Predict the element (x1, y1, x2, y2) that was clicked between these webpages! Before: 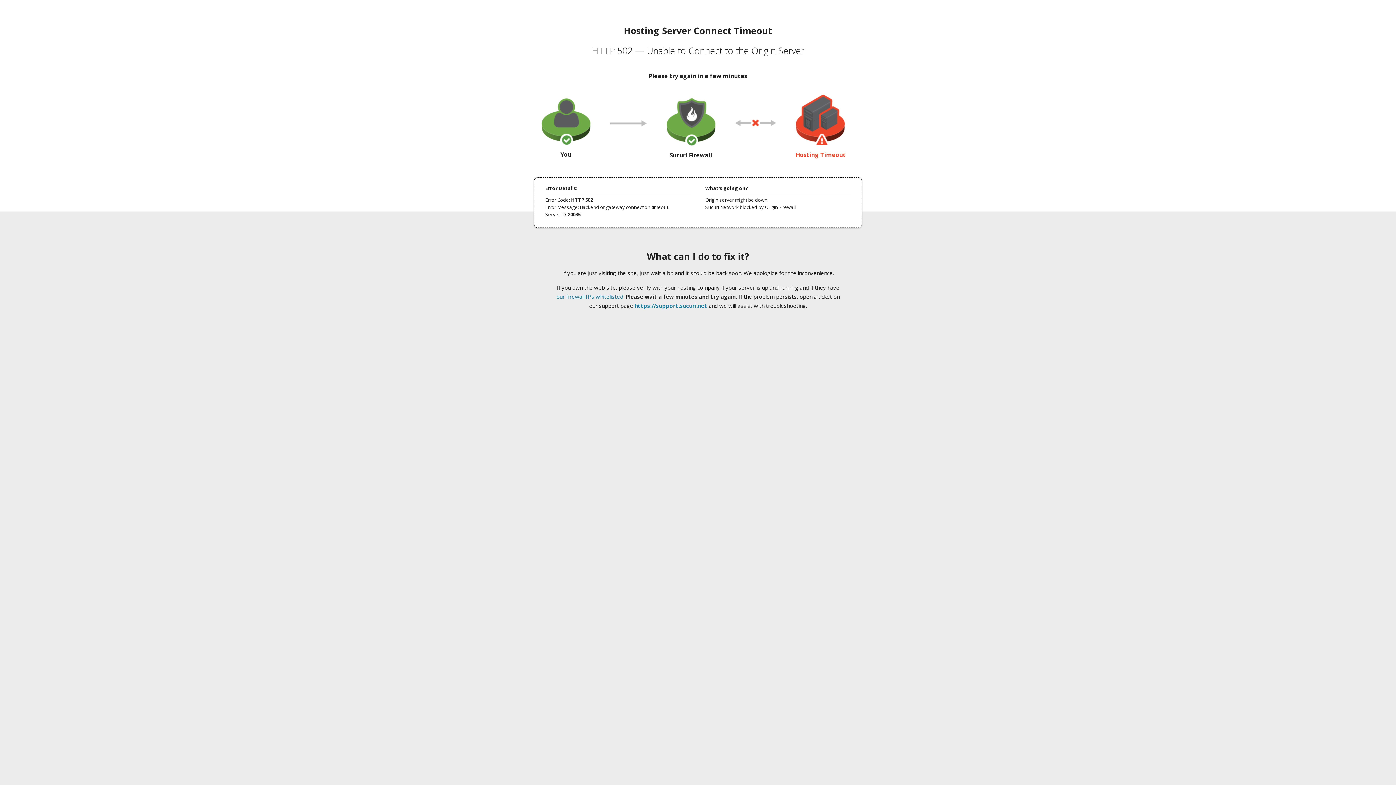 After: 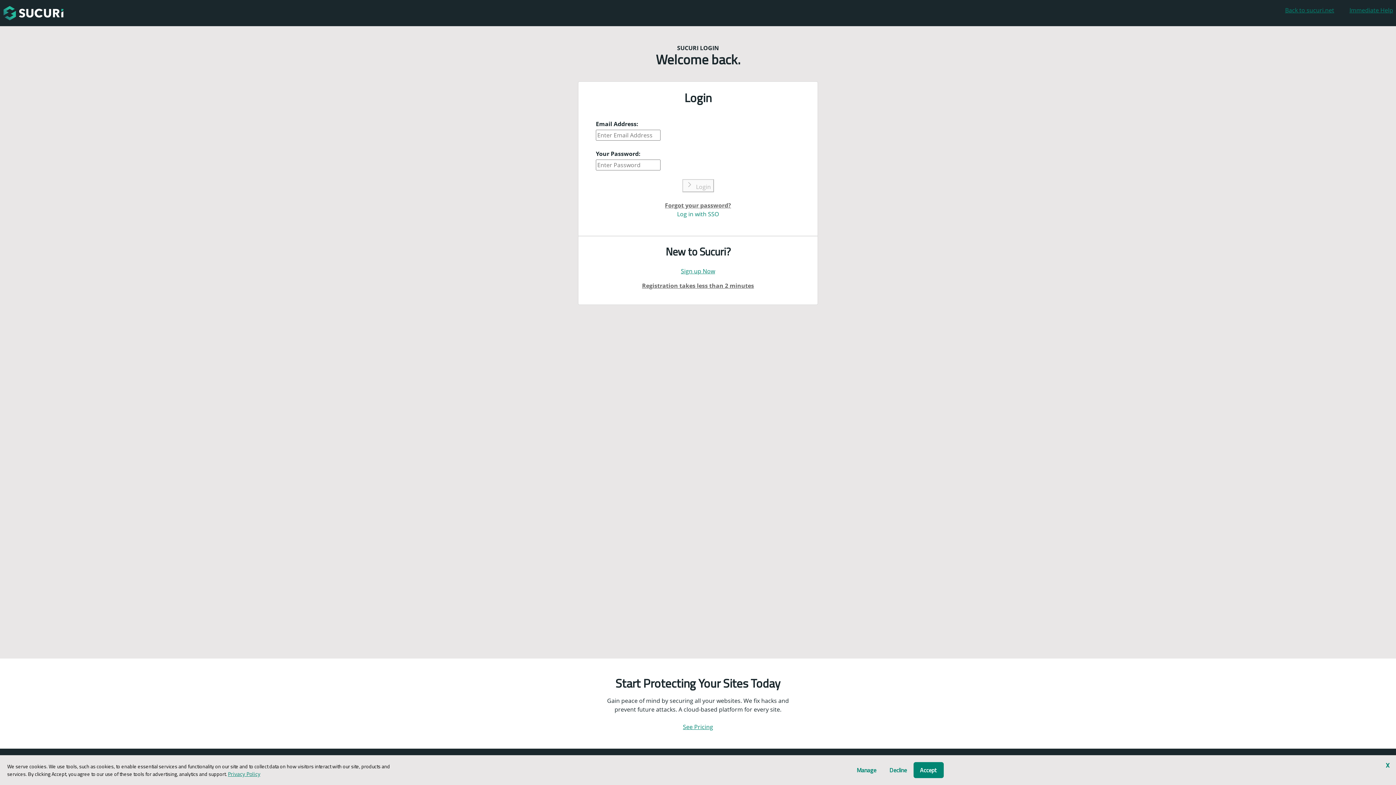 Action: label: https://support.sucuri.net bbox: (634, 302, 707, 309)